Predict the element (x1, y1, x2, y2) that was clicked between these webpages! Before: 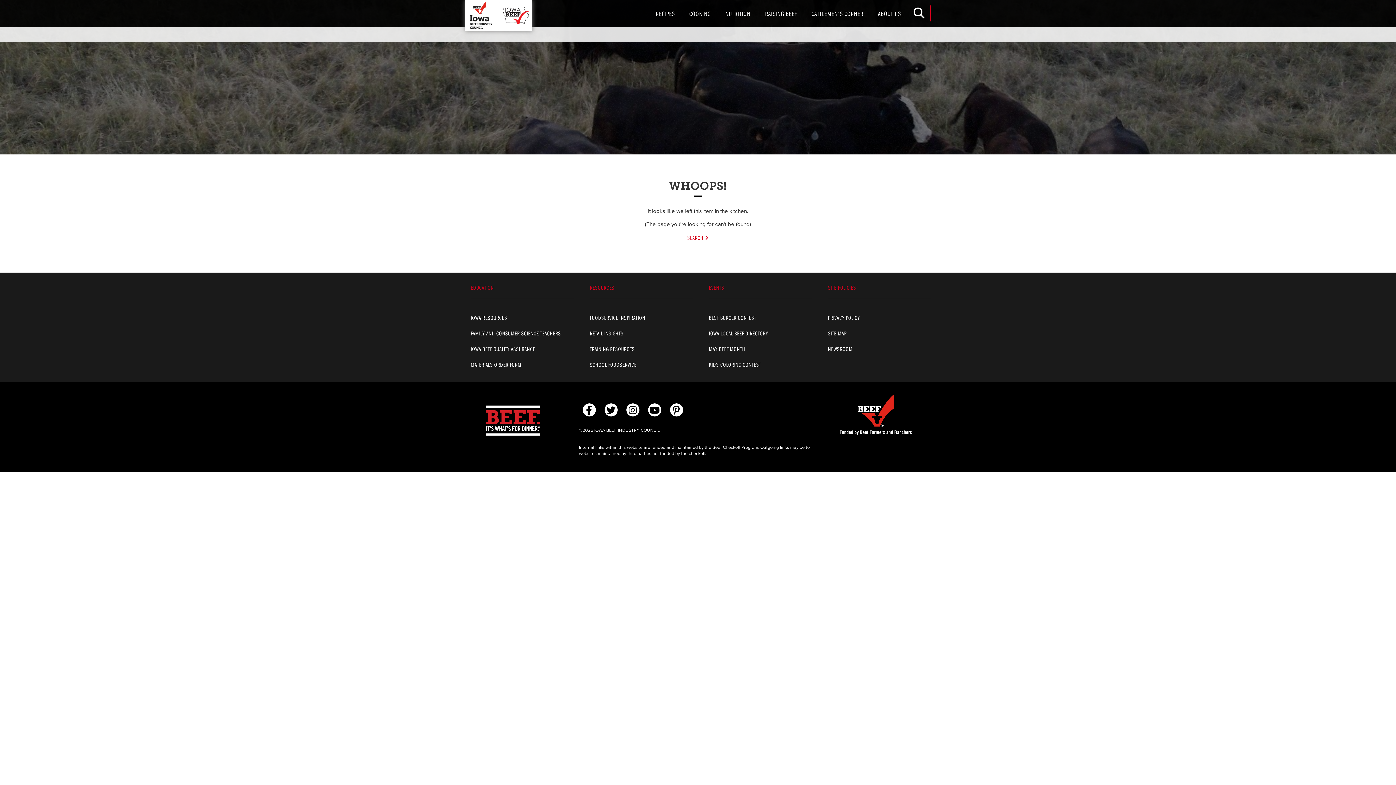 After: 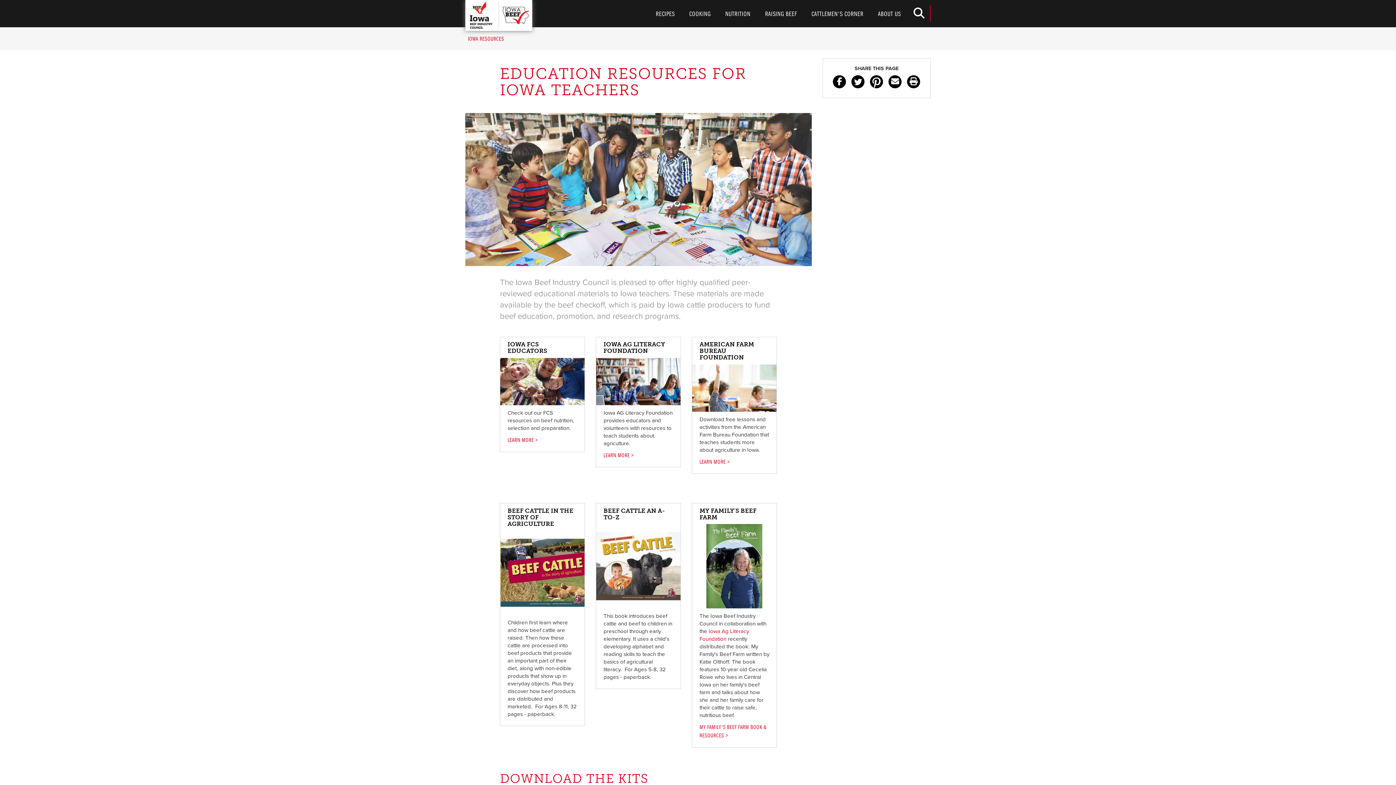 Action: bbox: (470, 310, 568, 325) label: IOWA RESOURCES